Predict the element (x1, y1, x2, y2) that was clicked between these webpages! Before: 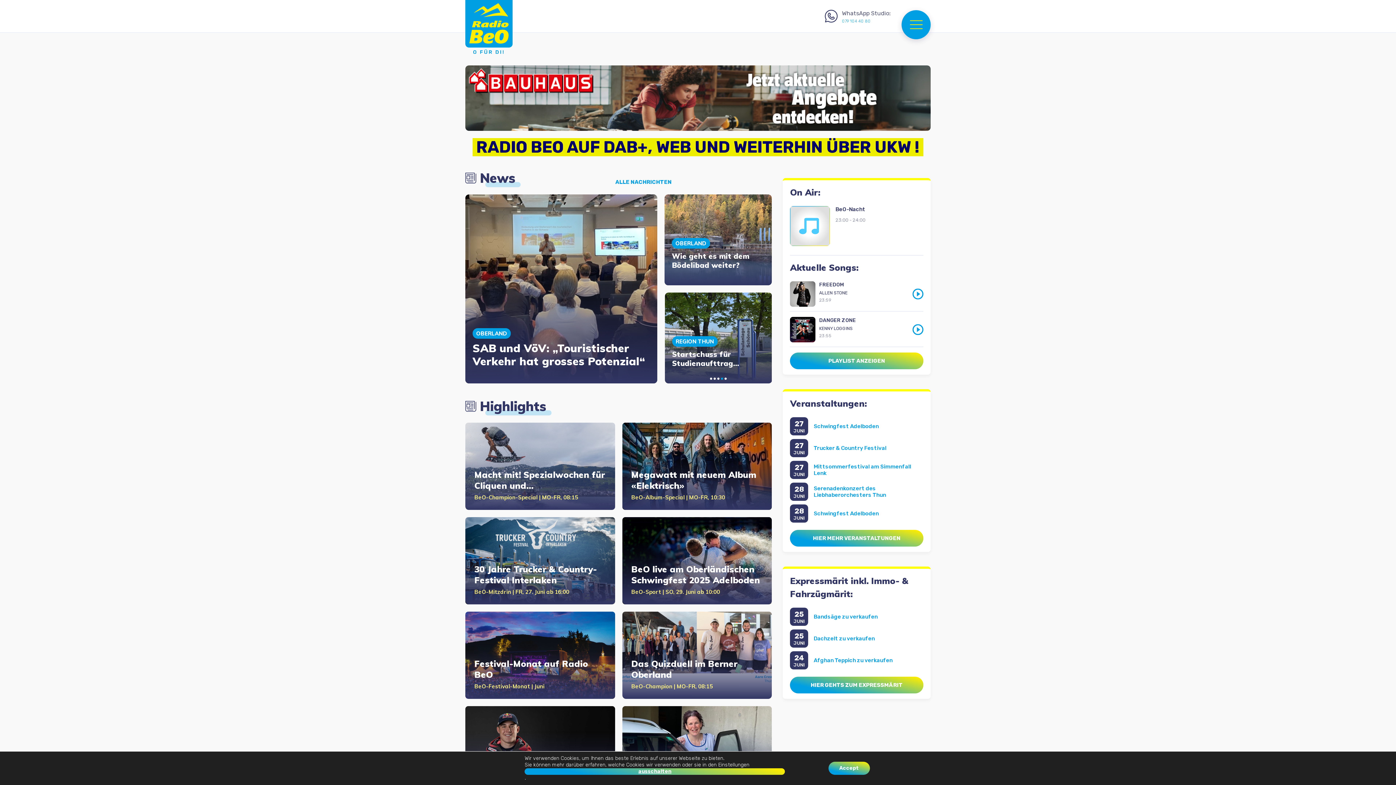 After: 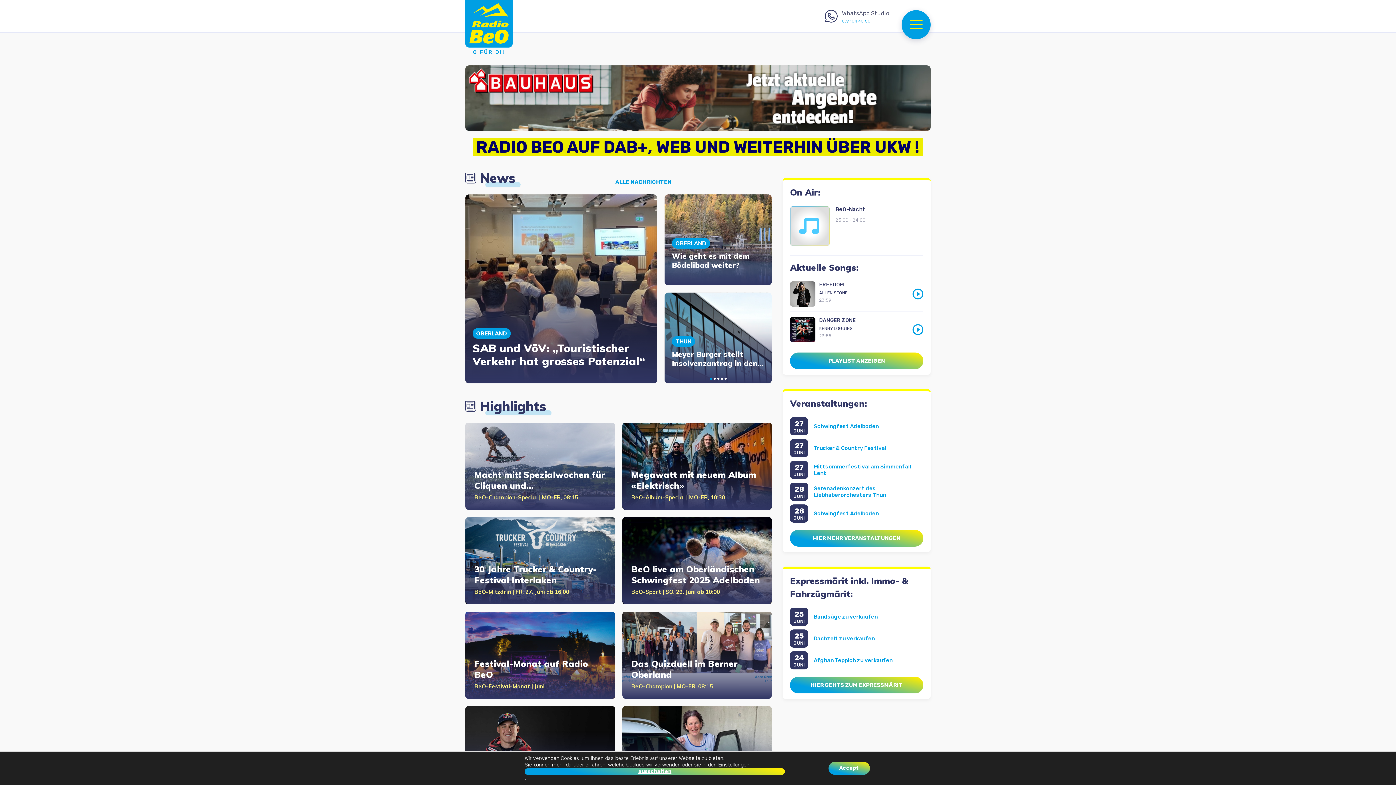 Action: bbox: (710, 377, 712, 380)